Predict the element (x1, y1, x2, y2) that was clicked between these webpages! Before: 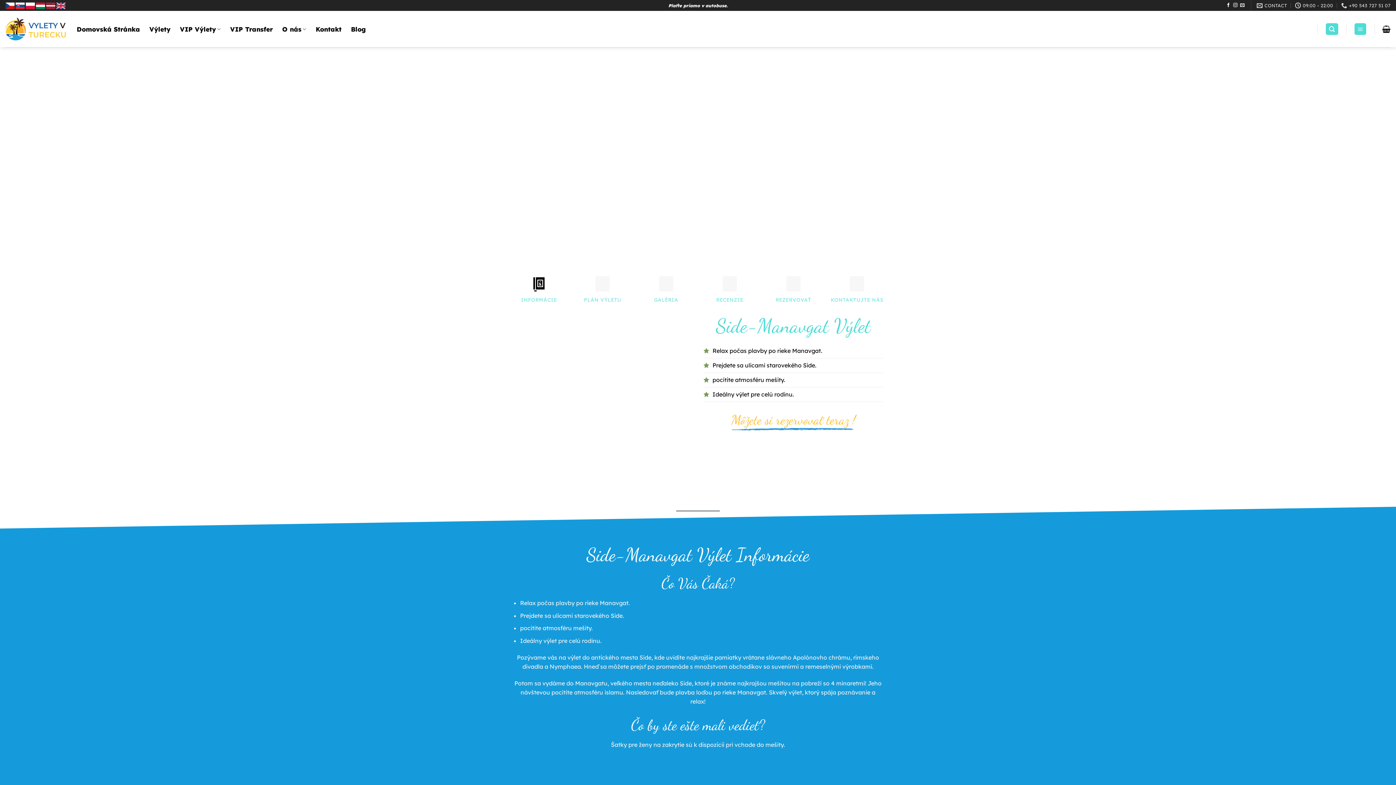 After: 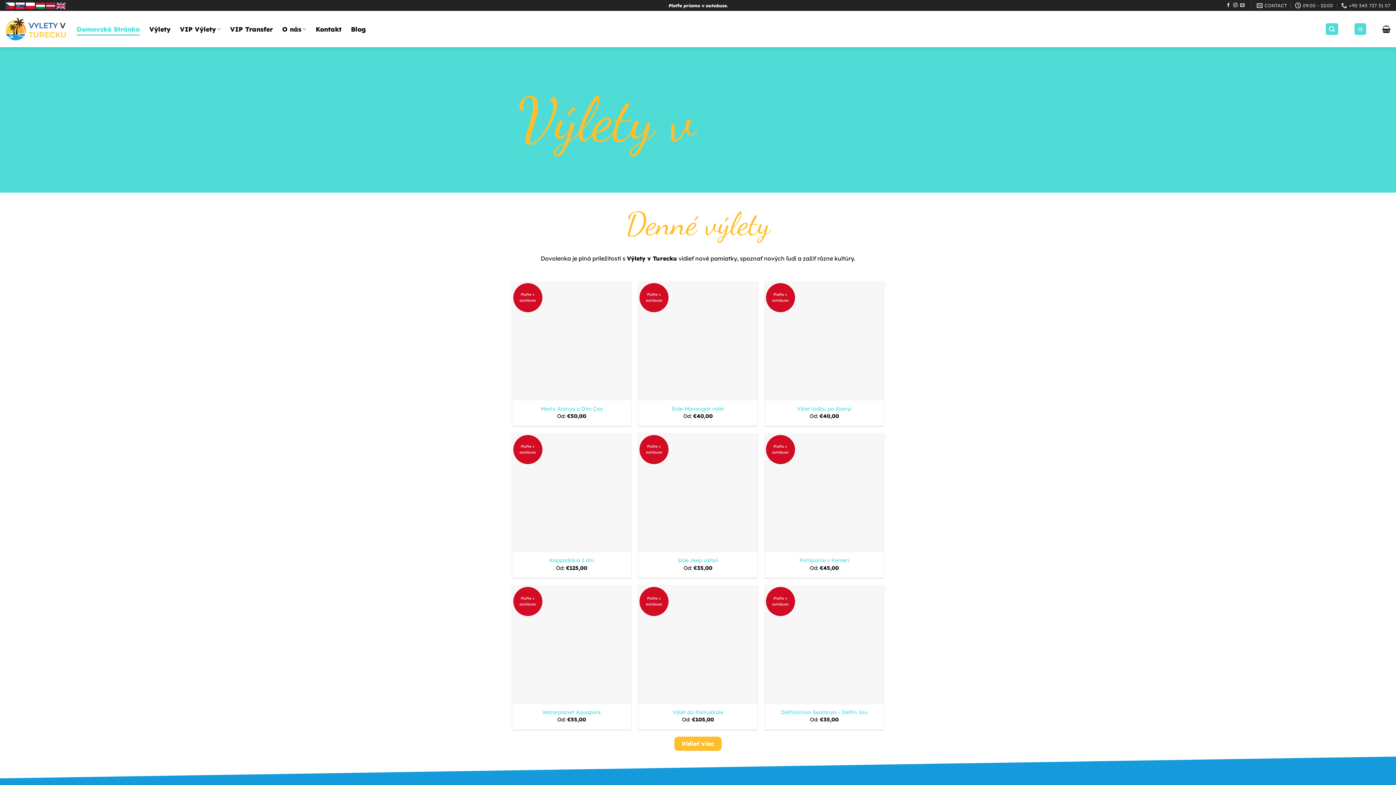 Action: bbox: (76, 22, 140, 35) label: Domovská Stránka